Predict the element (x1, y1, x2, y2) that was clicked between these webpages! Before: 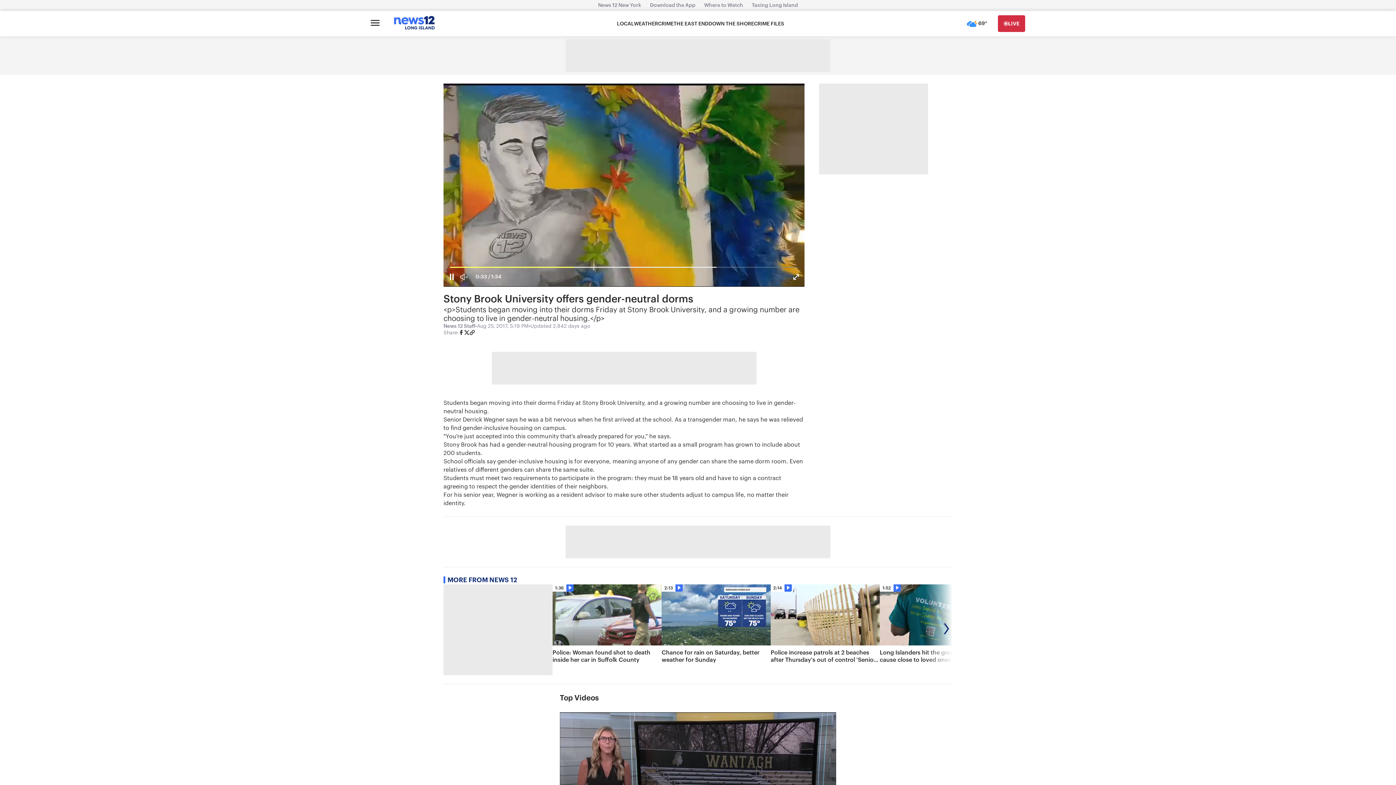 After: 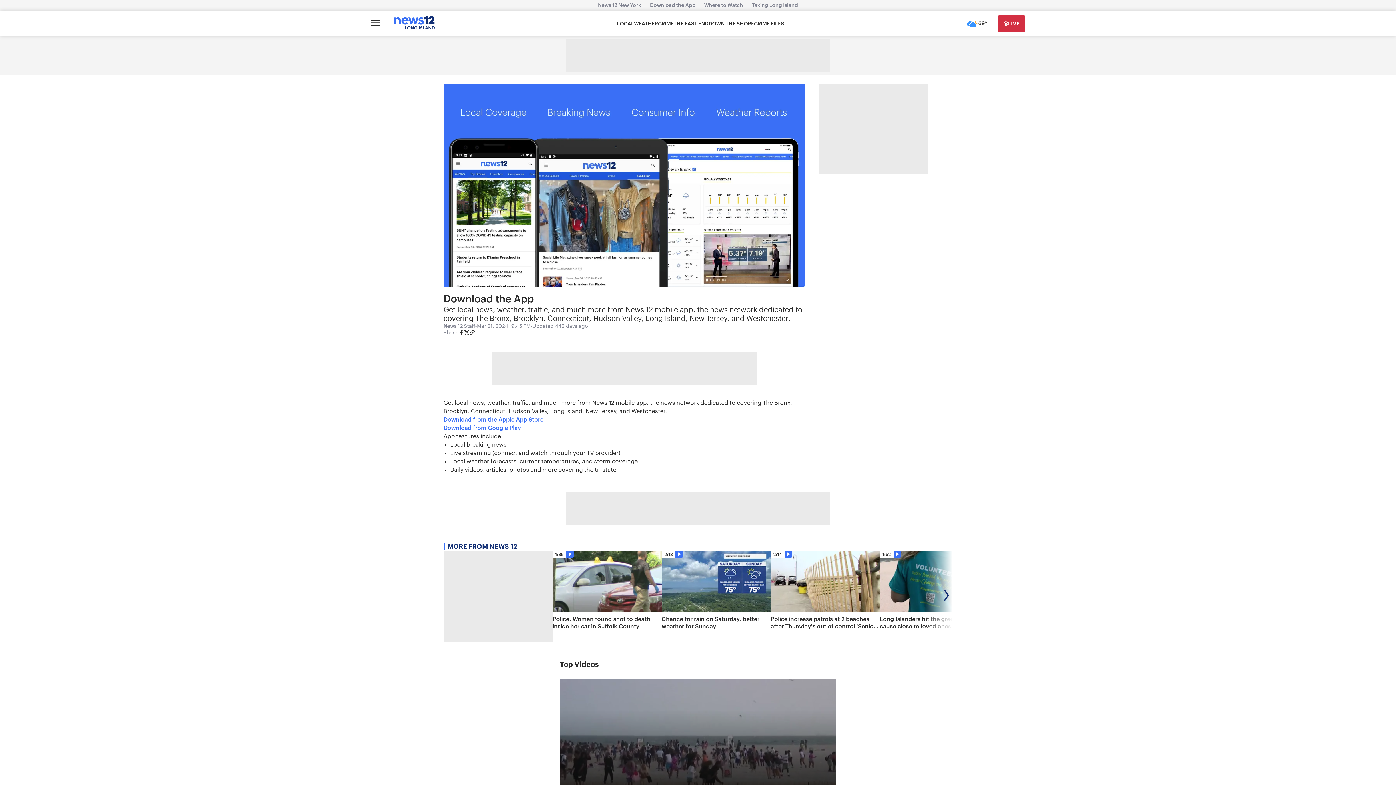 Action: label: Download the App bbox: (645, 2, 700, 8)